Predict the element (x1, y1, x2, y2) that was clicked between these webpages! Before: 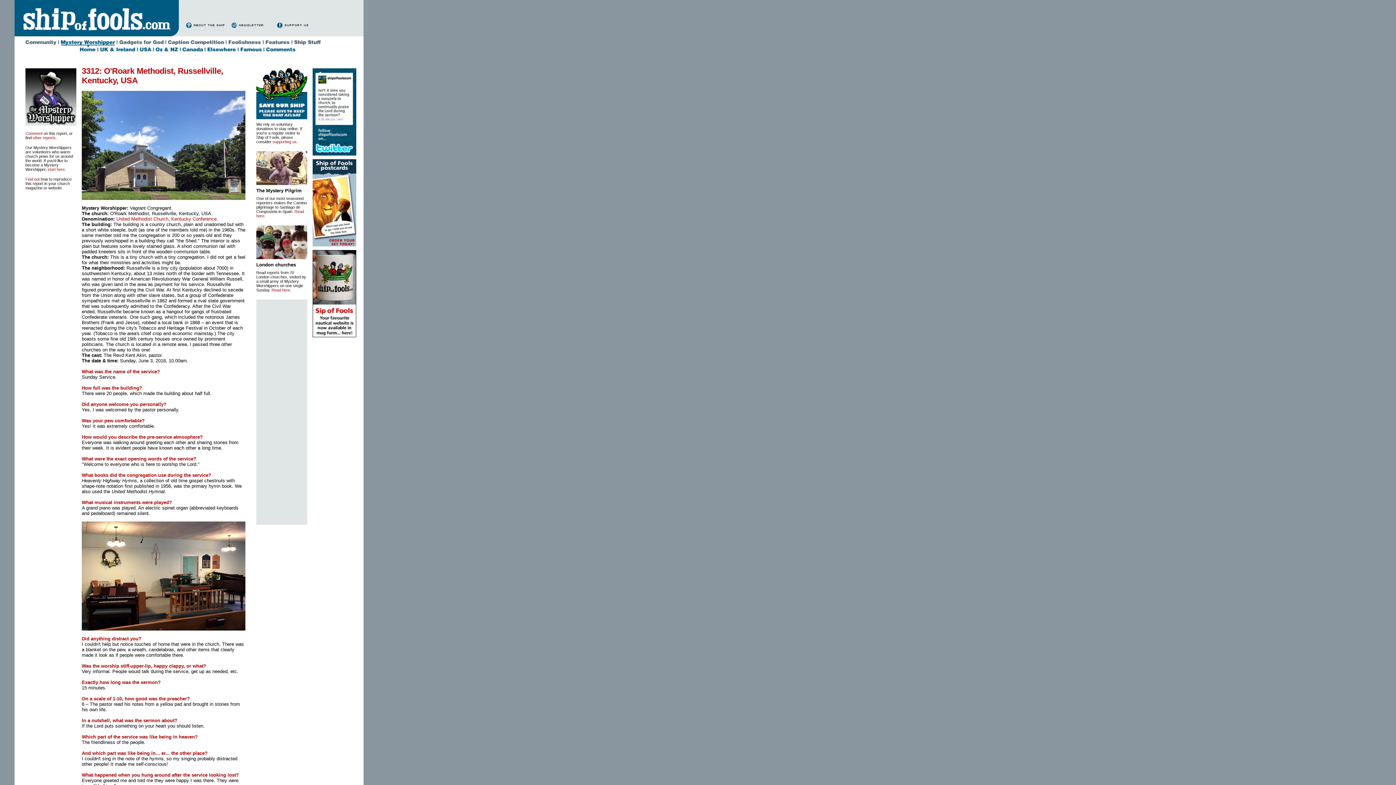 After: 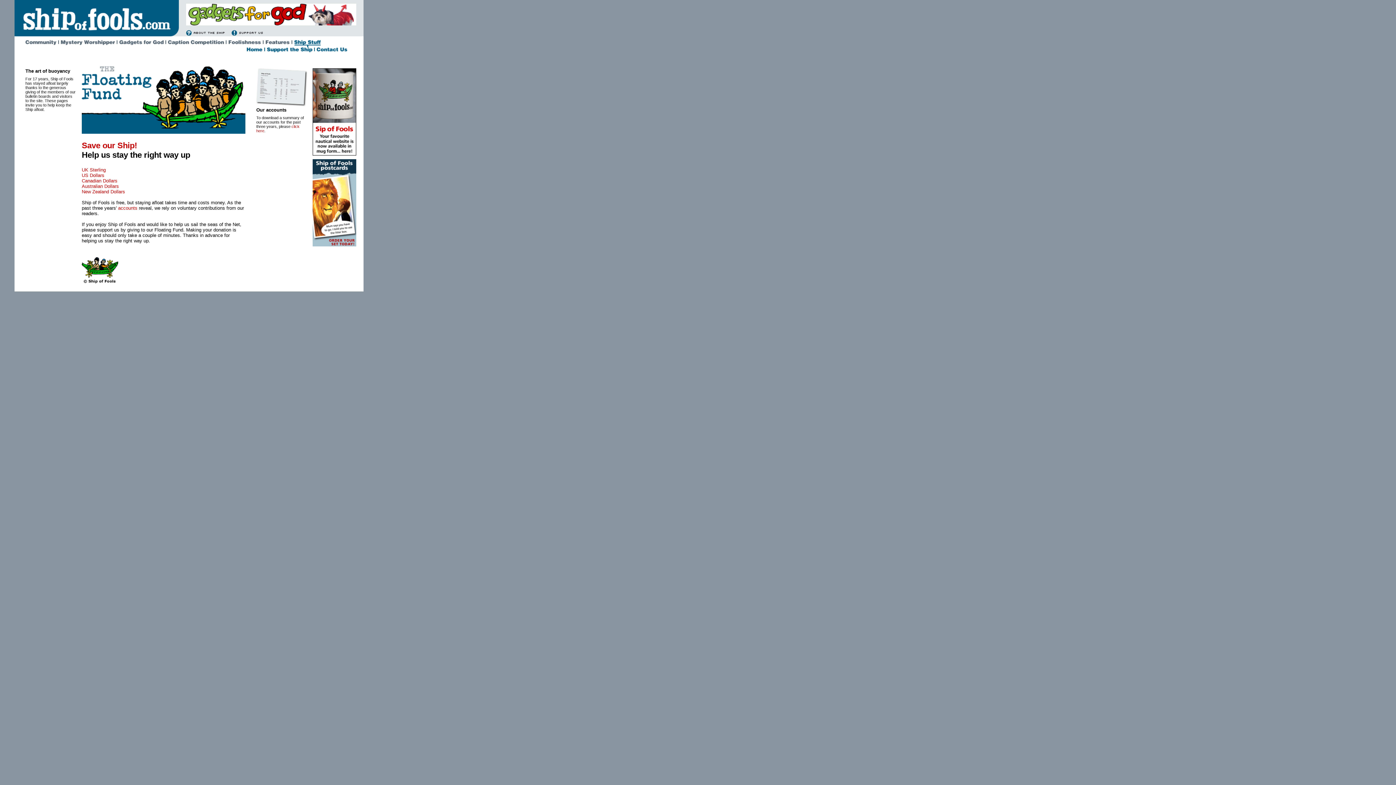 Action: label: supporting us bbox: (272, 139, 296, 144)